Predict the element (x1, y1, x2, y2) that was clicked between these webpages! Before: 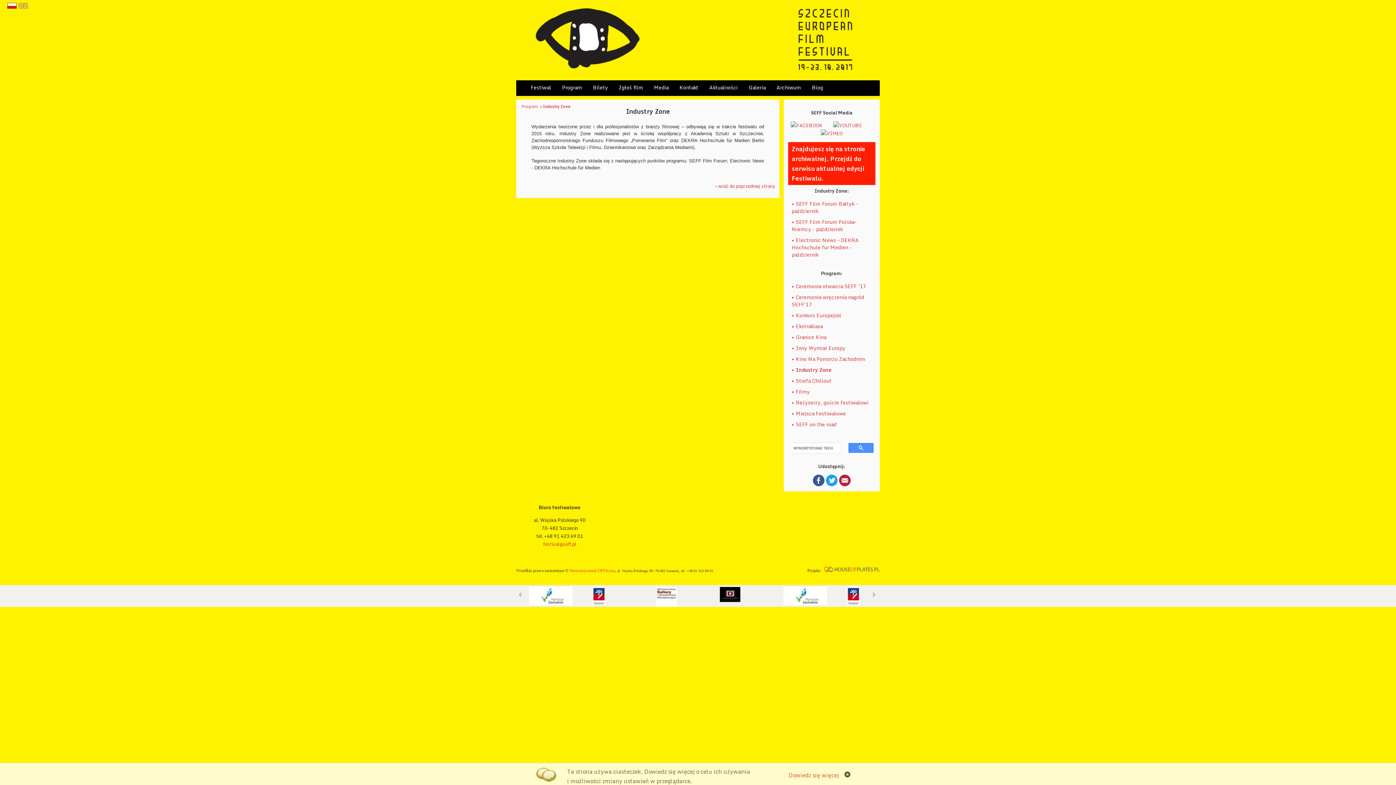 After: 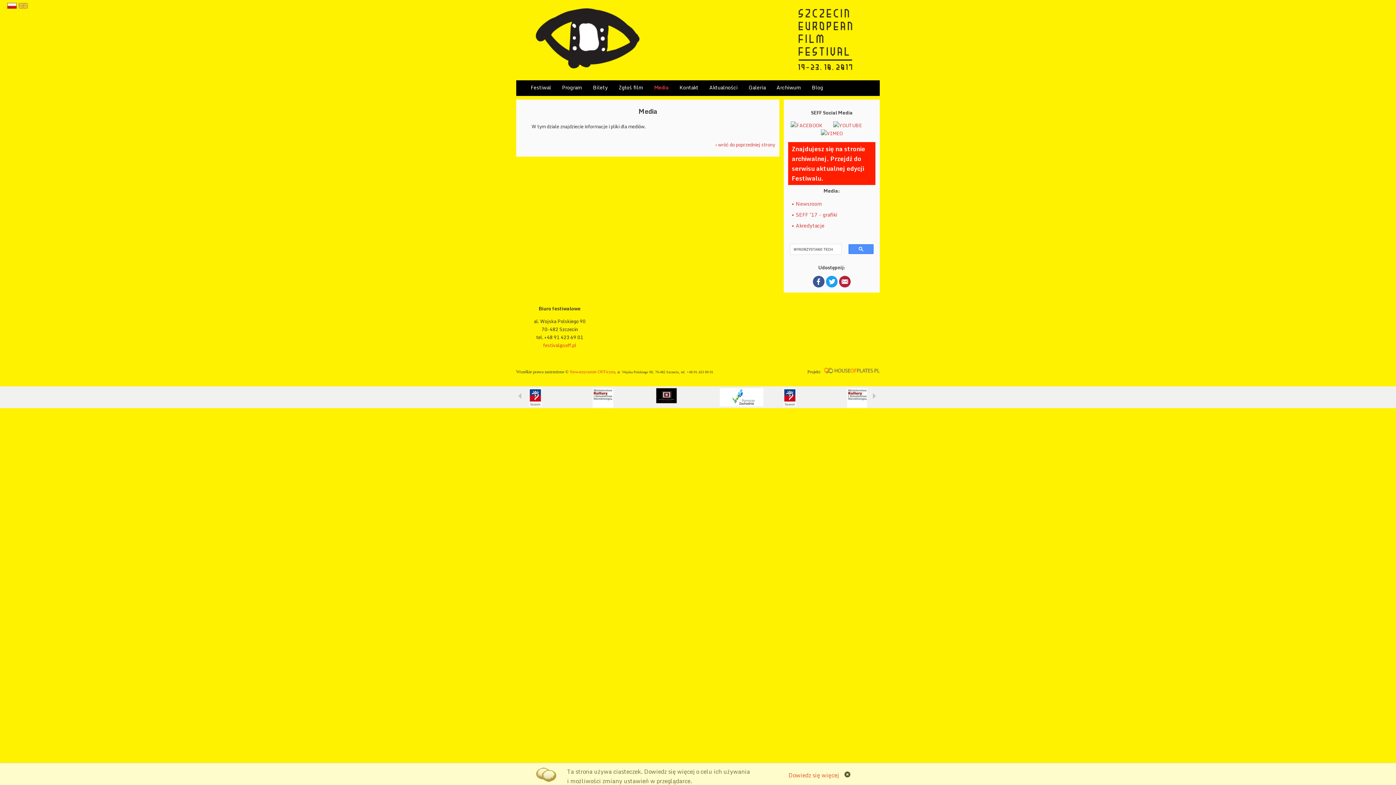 Action: label: Media bbox: (654, 82, 668, 92)